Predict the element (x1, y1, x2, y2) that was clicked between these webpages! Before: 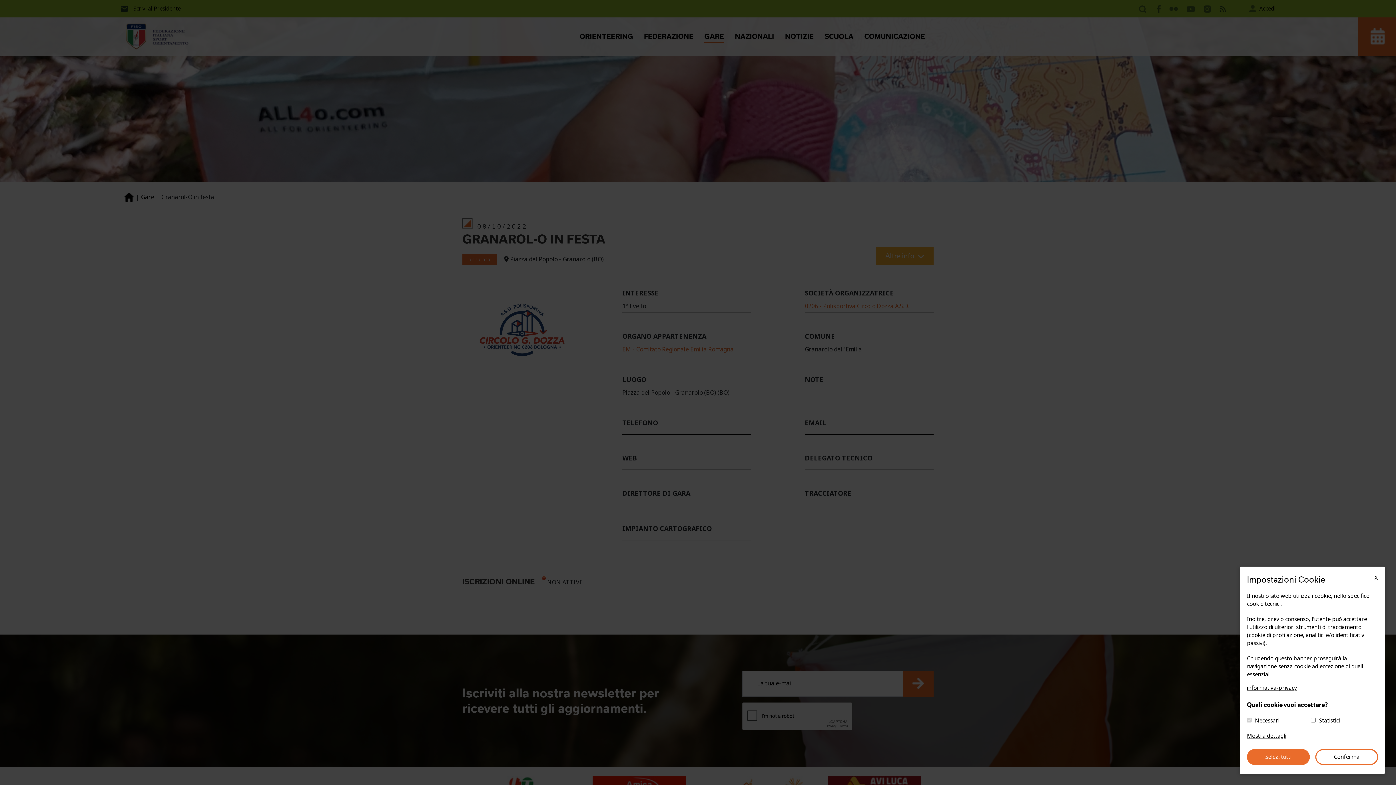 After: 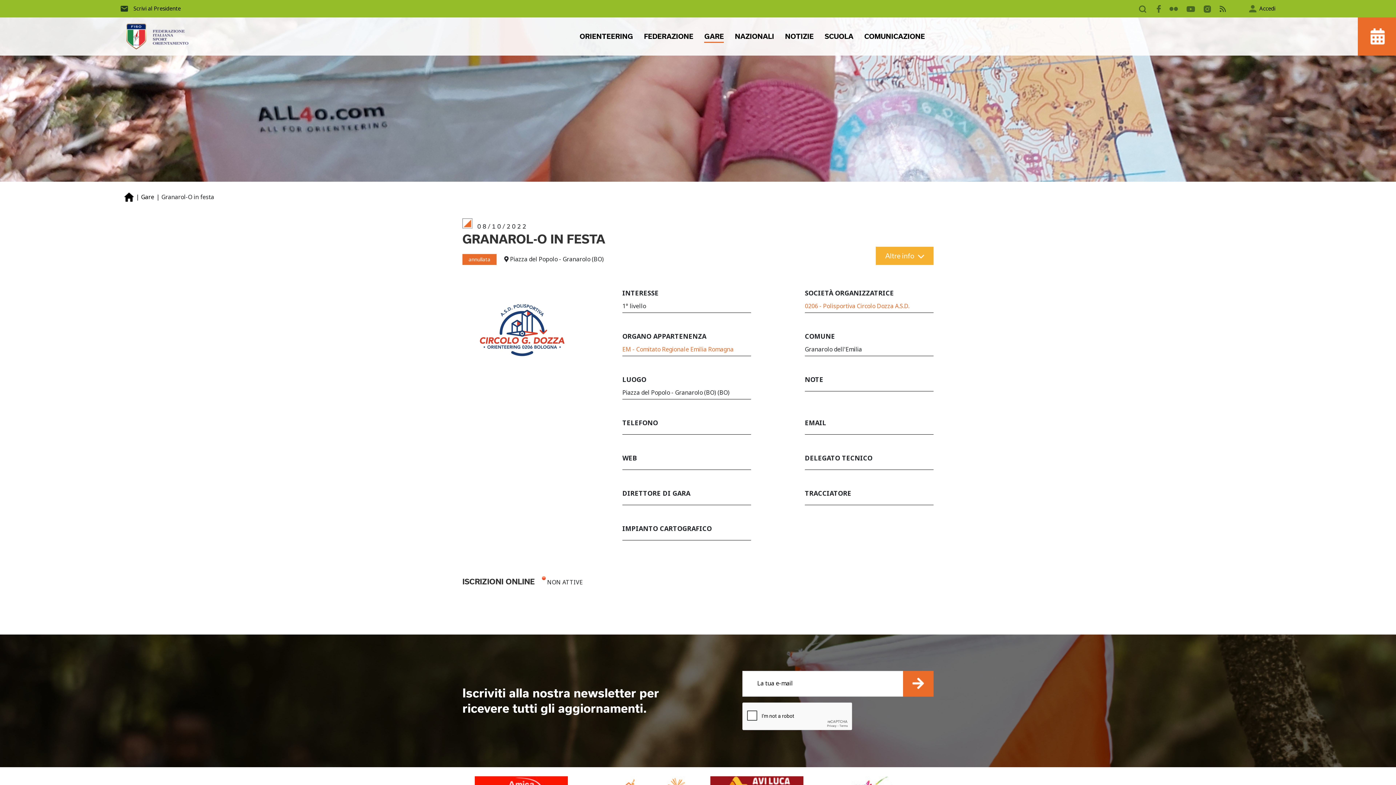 Action: label: X bbox: (1374, 574, 1378, 582)